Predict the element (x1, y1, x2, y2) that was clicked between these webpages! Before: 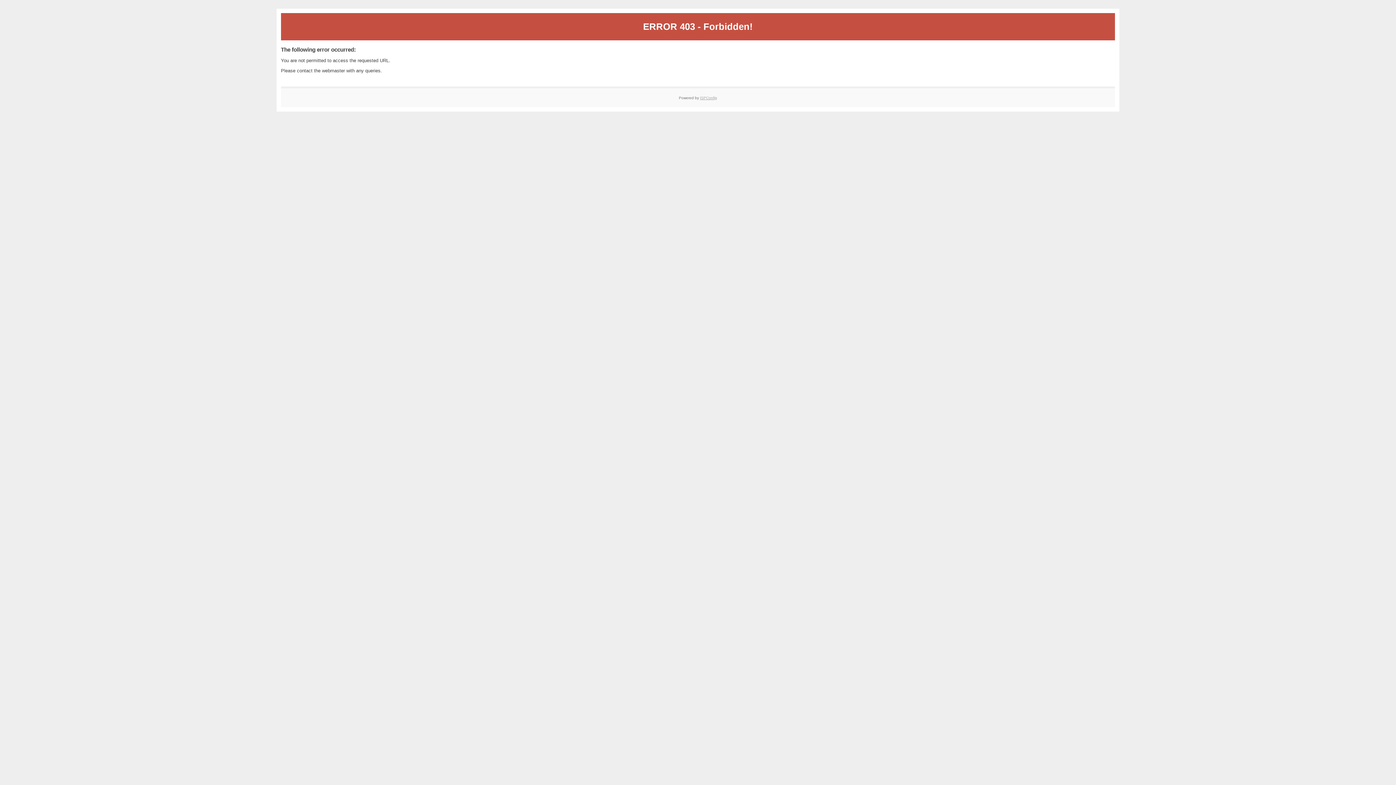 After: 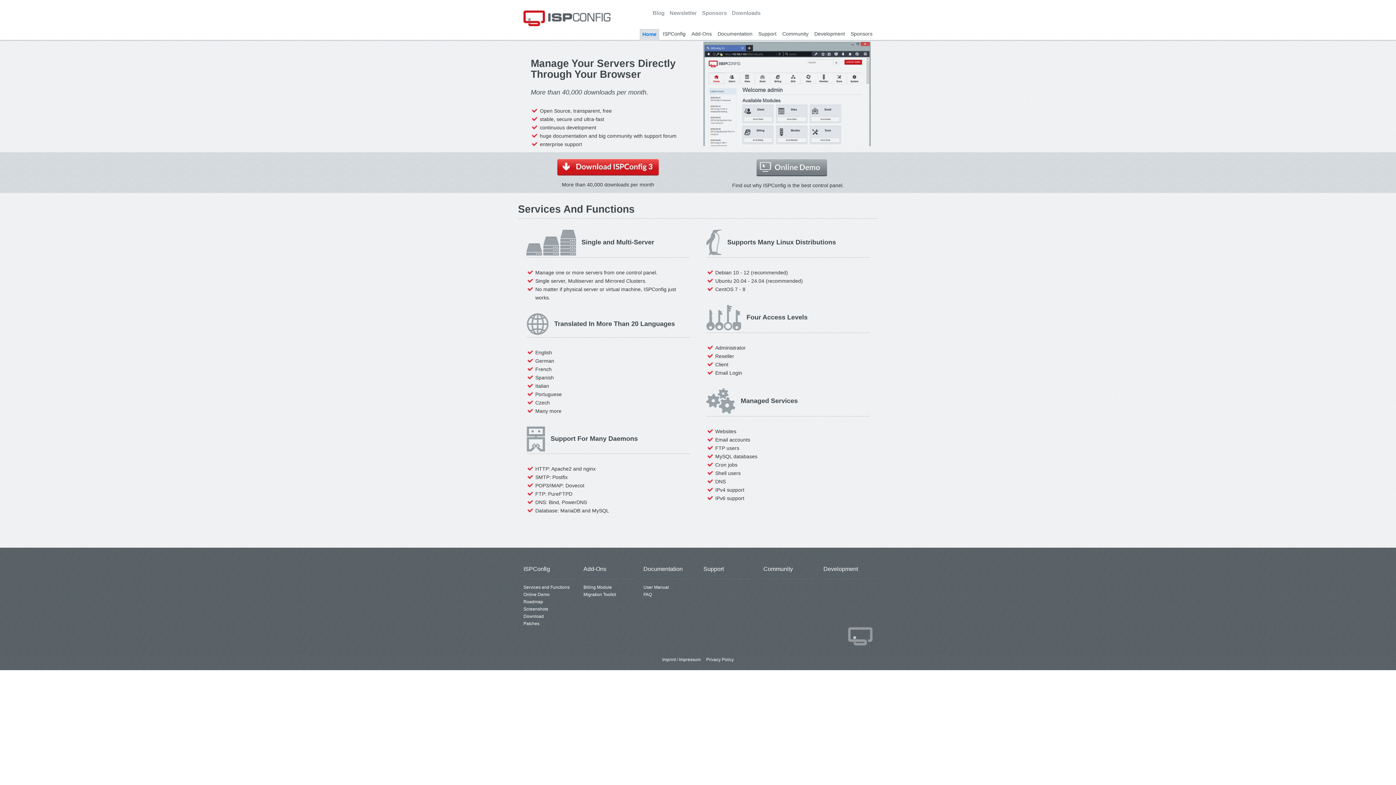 Action: bbox: (700, 95, 717, 99) label: ISPConfig